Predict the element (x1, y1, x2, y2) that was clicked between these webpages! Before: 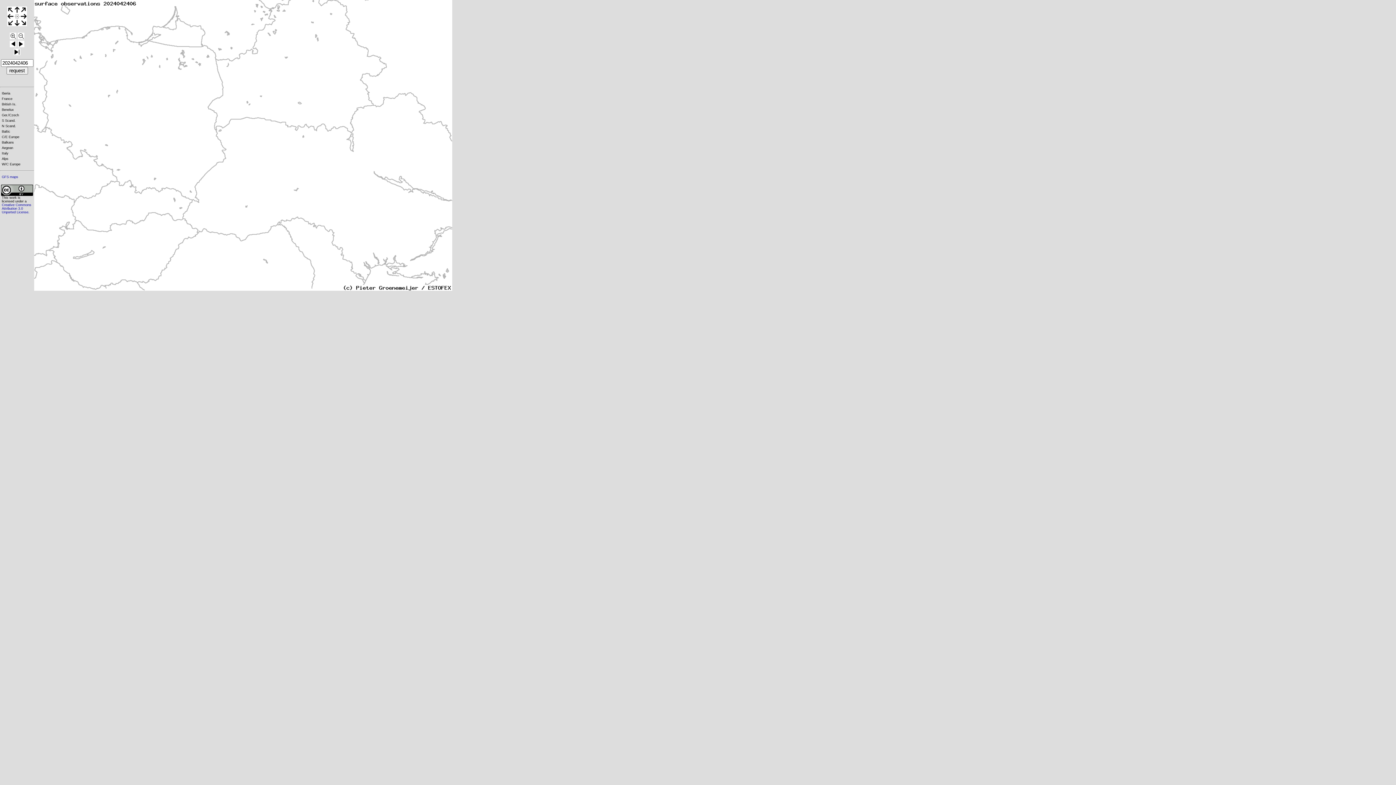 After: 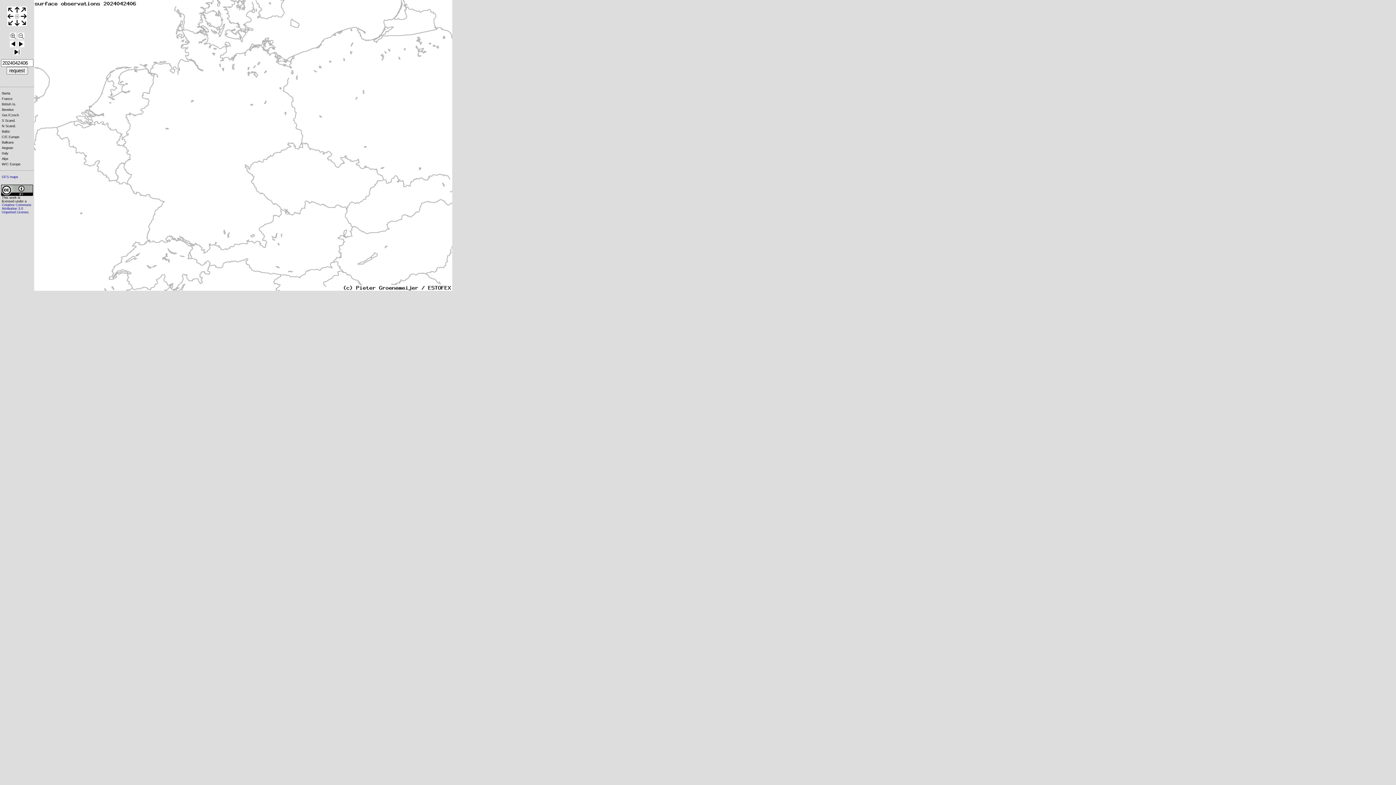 Action: label: Ger./Czech bbox: (1, 113, 21, 117)